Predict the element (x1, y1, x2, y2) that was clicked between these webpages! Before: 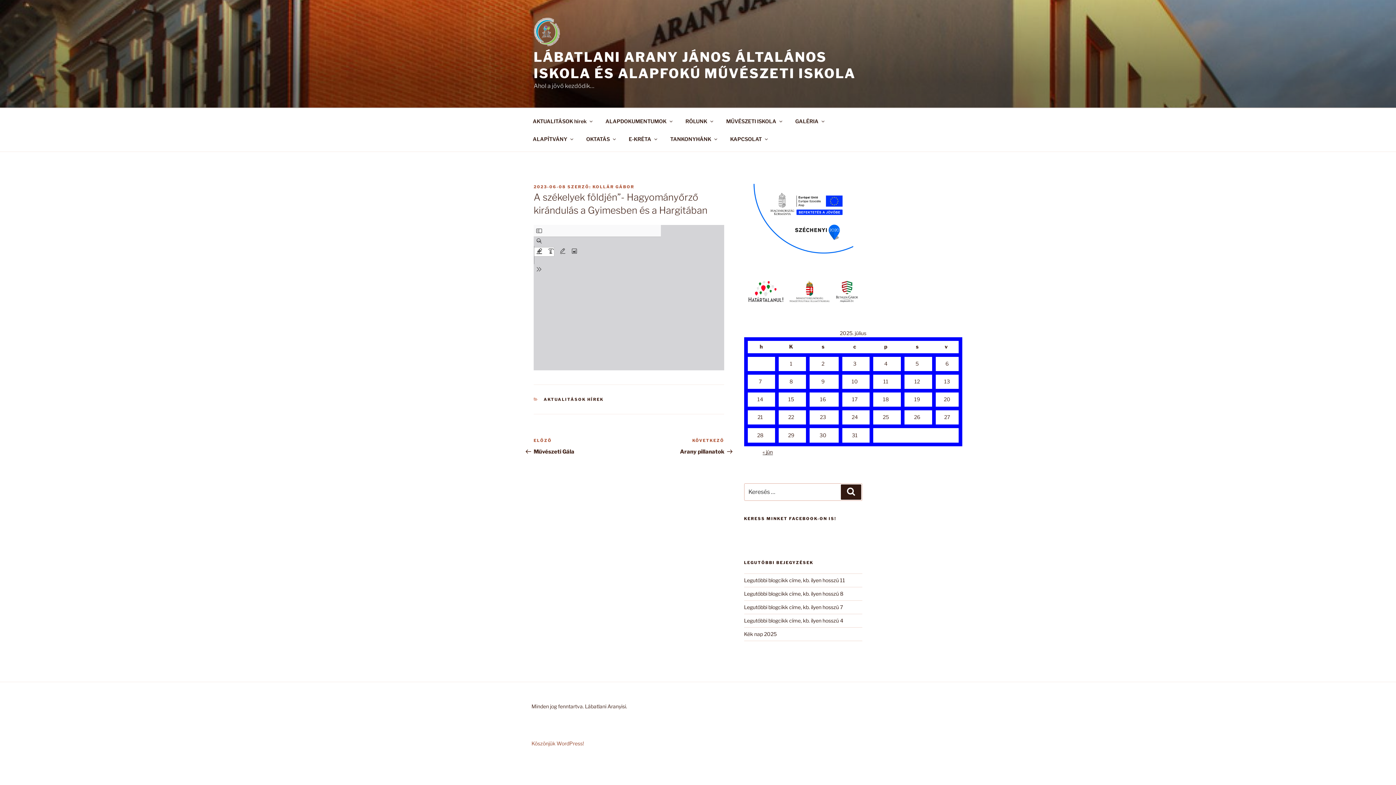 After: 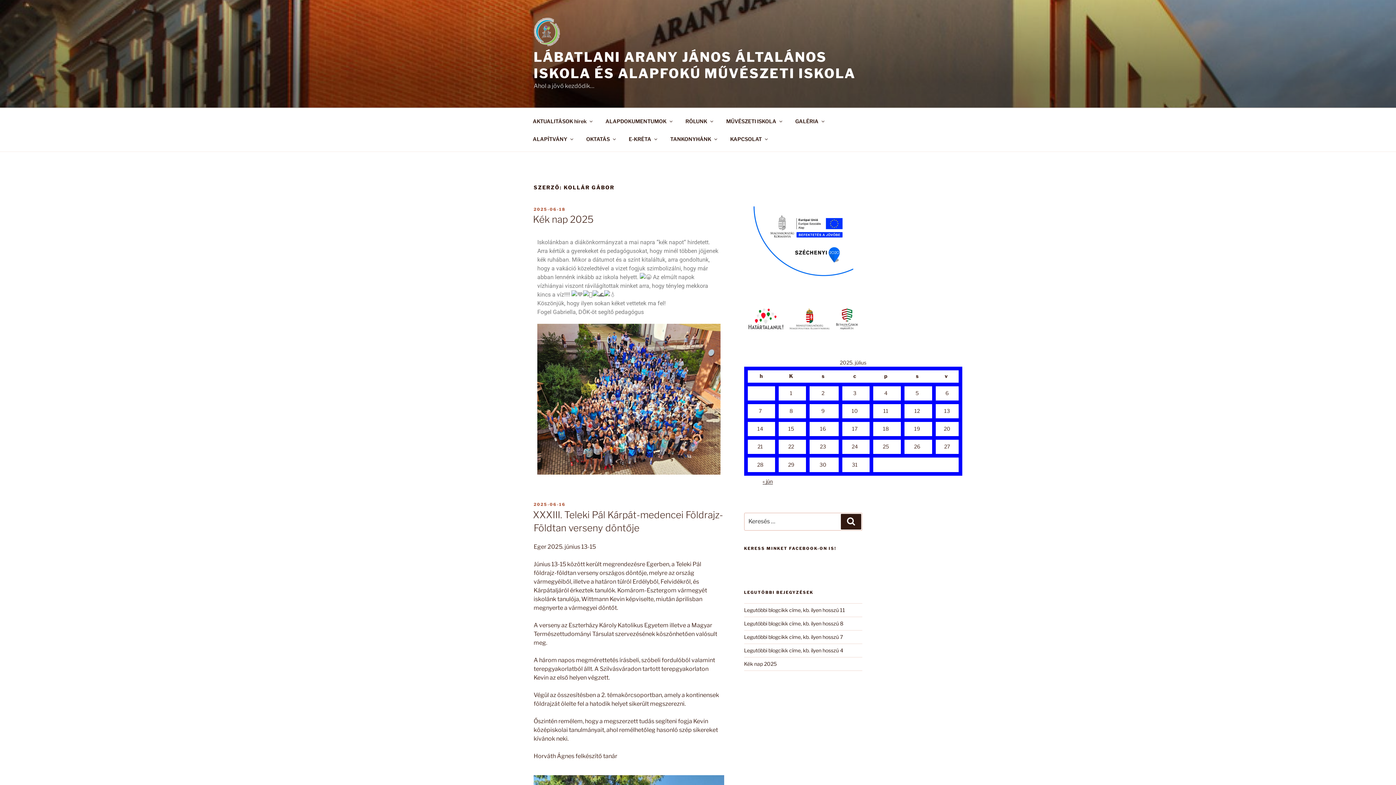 Action: bbox: (592, 184, 634, 189) label: KOLLÁR GÁBOR